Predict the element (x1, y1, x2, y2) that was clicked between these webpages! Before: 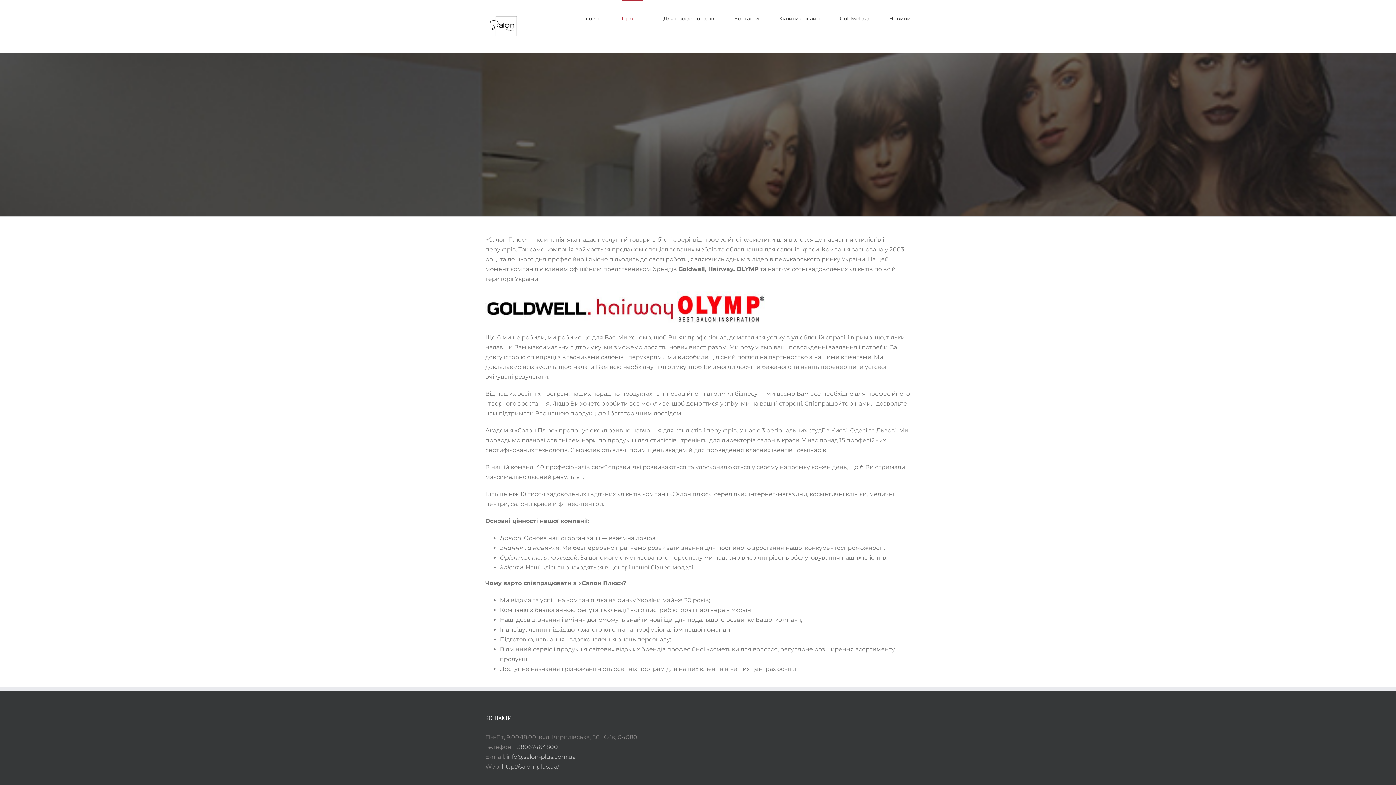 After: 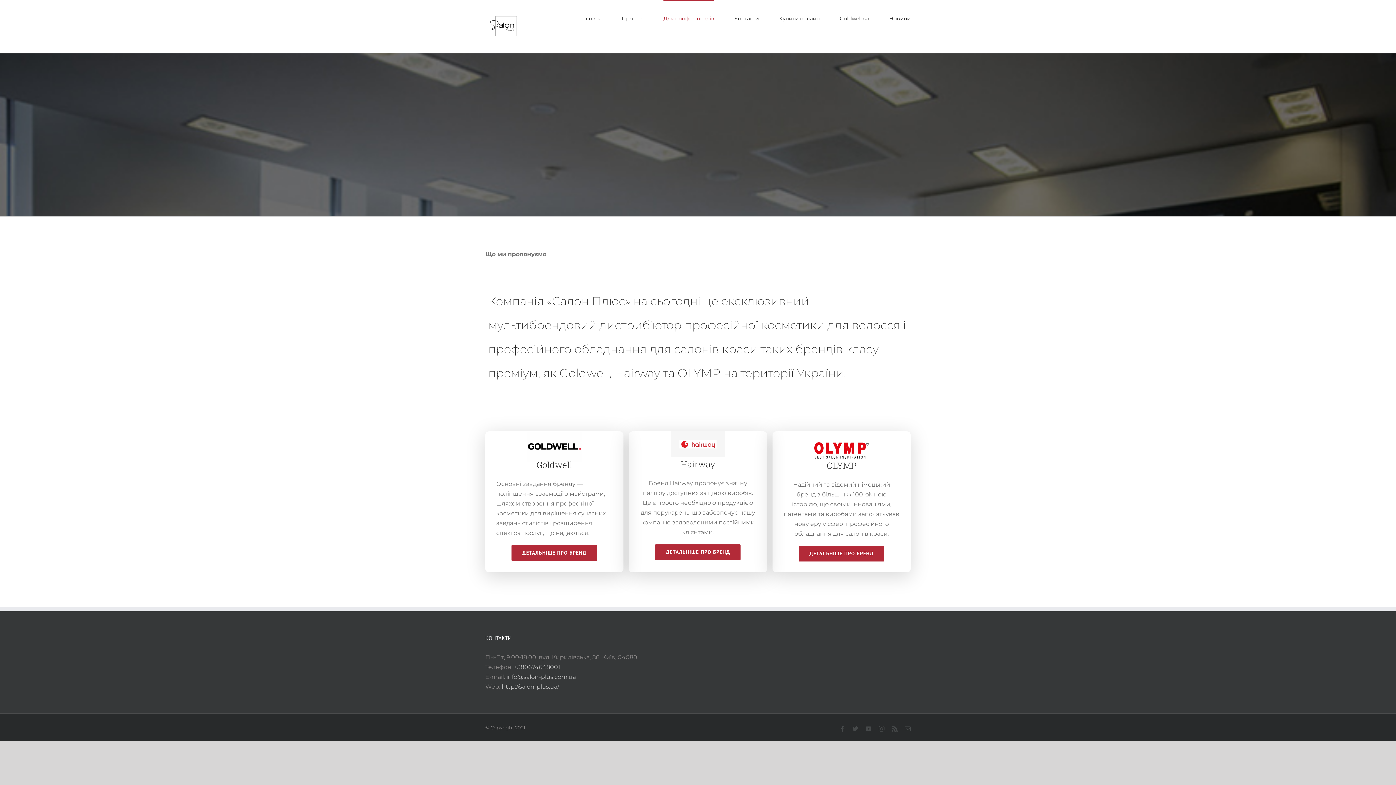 Action: label: Для професіоналів bbox: (663, 0, 714, 36)